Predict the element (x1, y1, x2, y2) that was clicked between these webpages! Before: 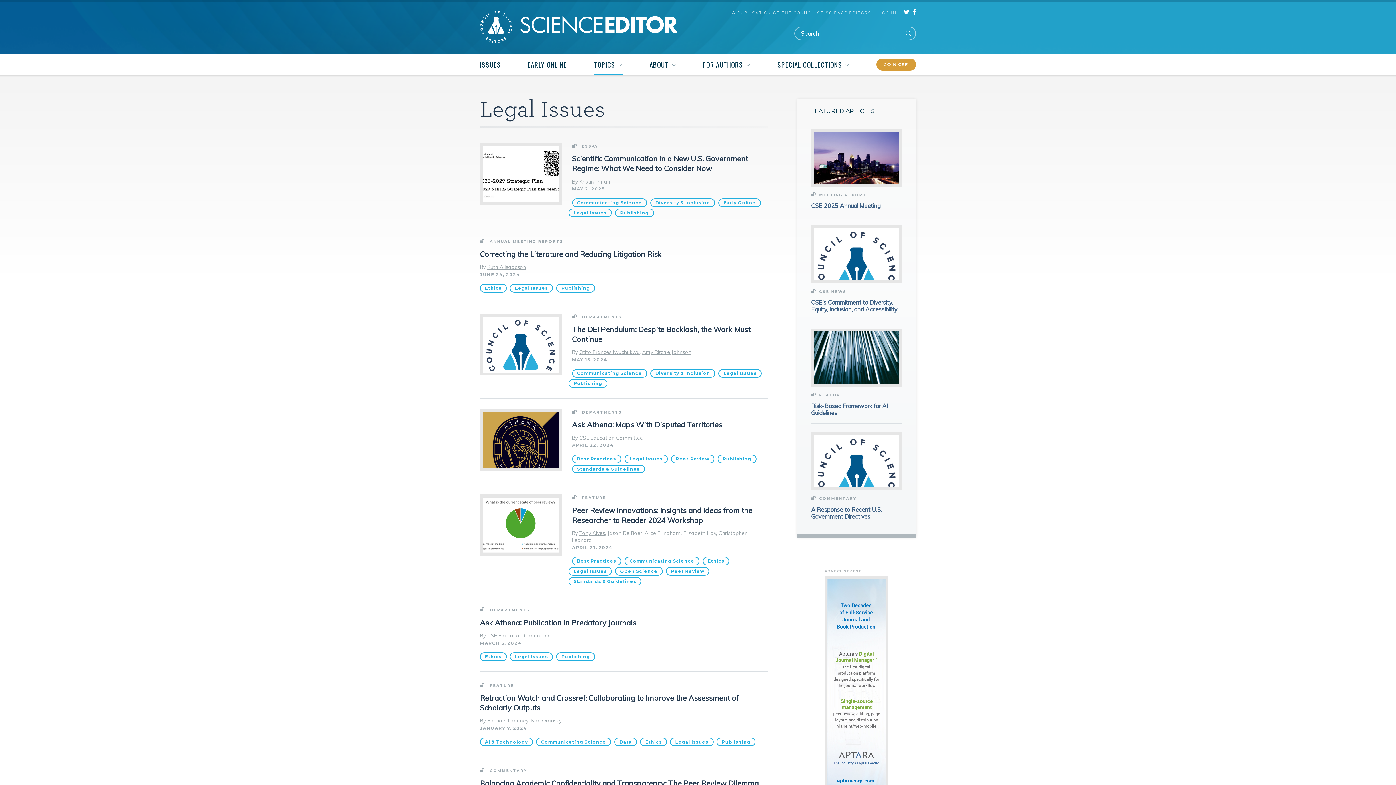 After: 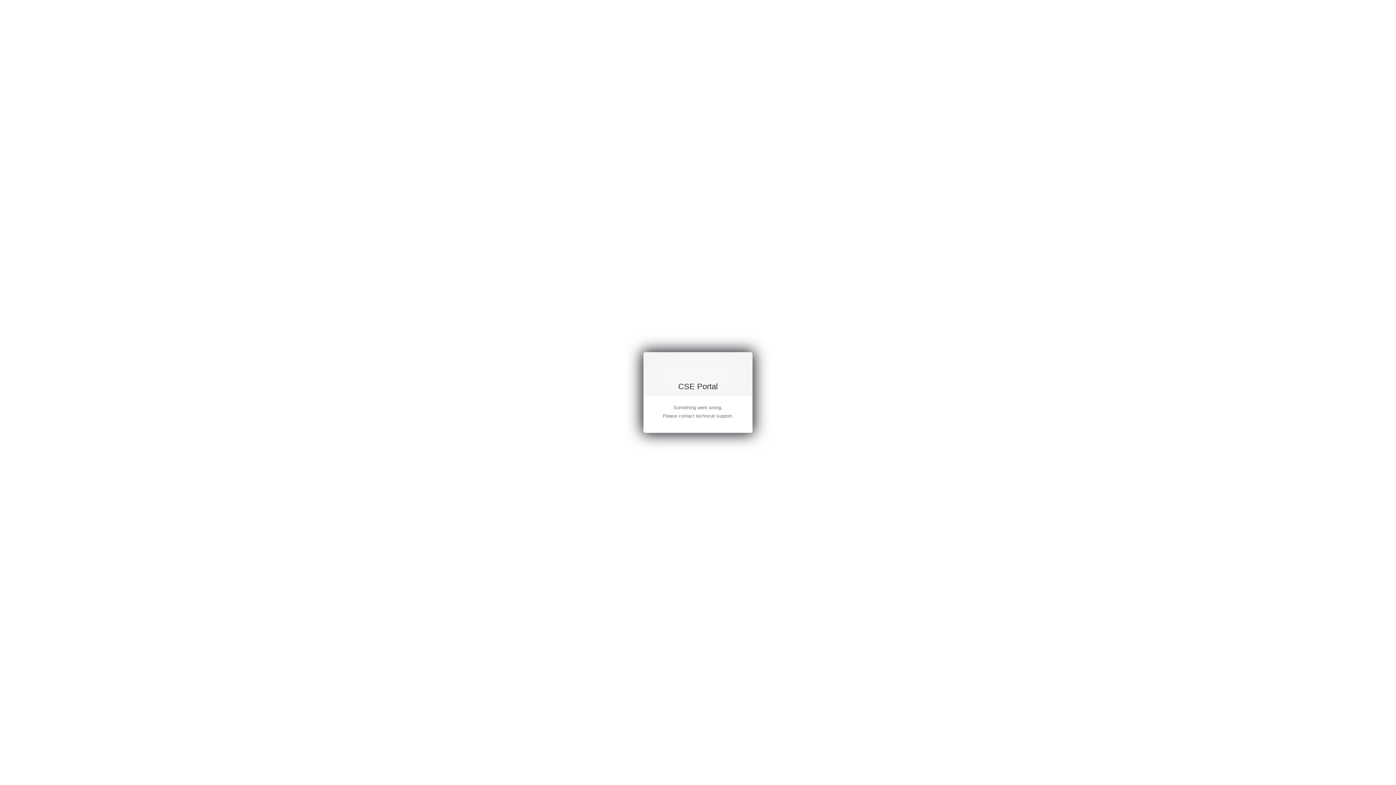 Action: label: LOG IN bbox: (879, 8, 896, 17)